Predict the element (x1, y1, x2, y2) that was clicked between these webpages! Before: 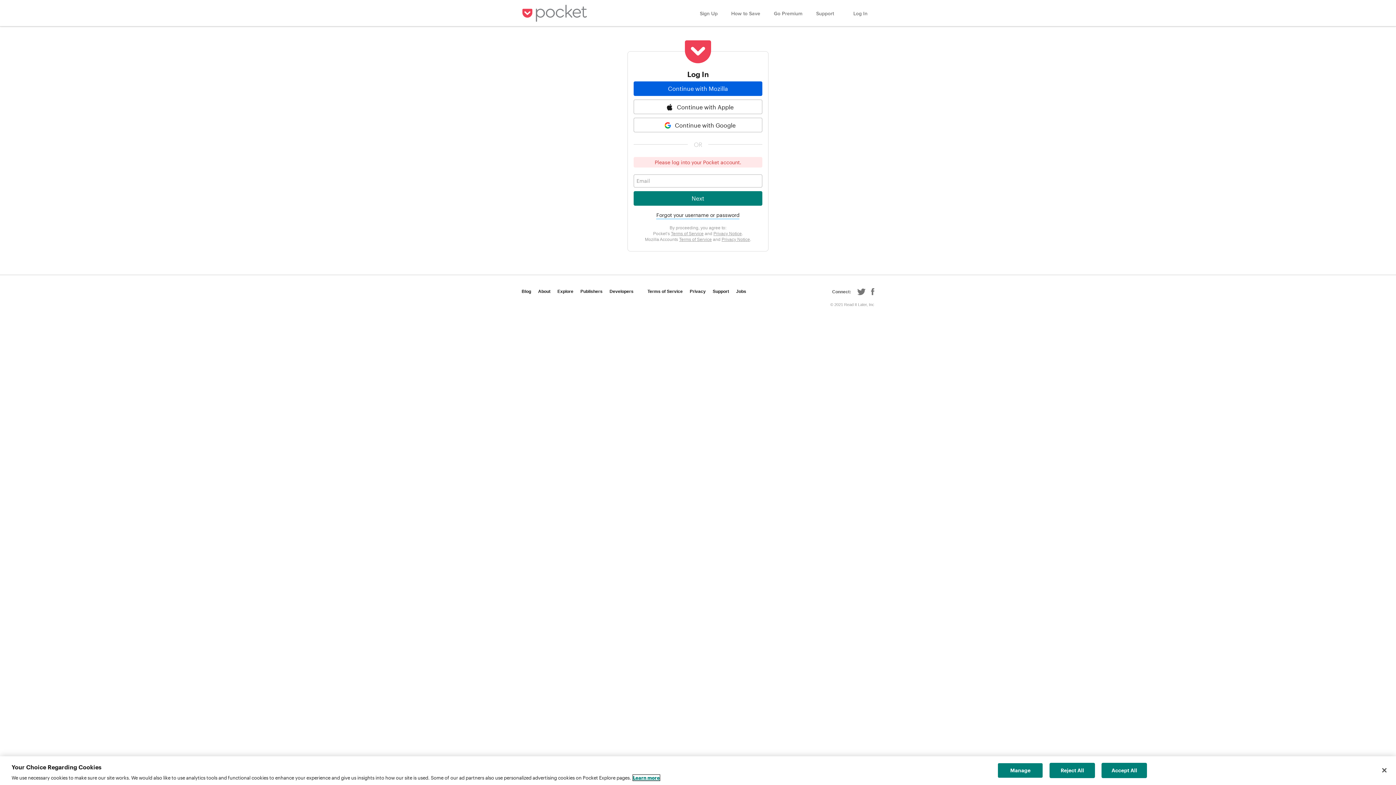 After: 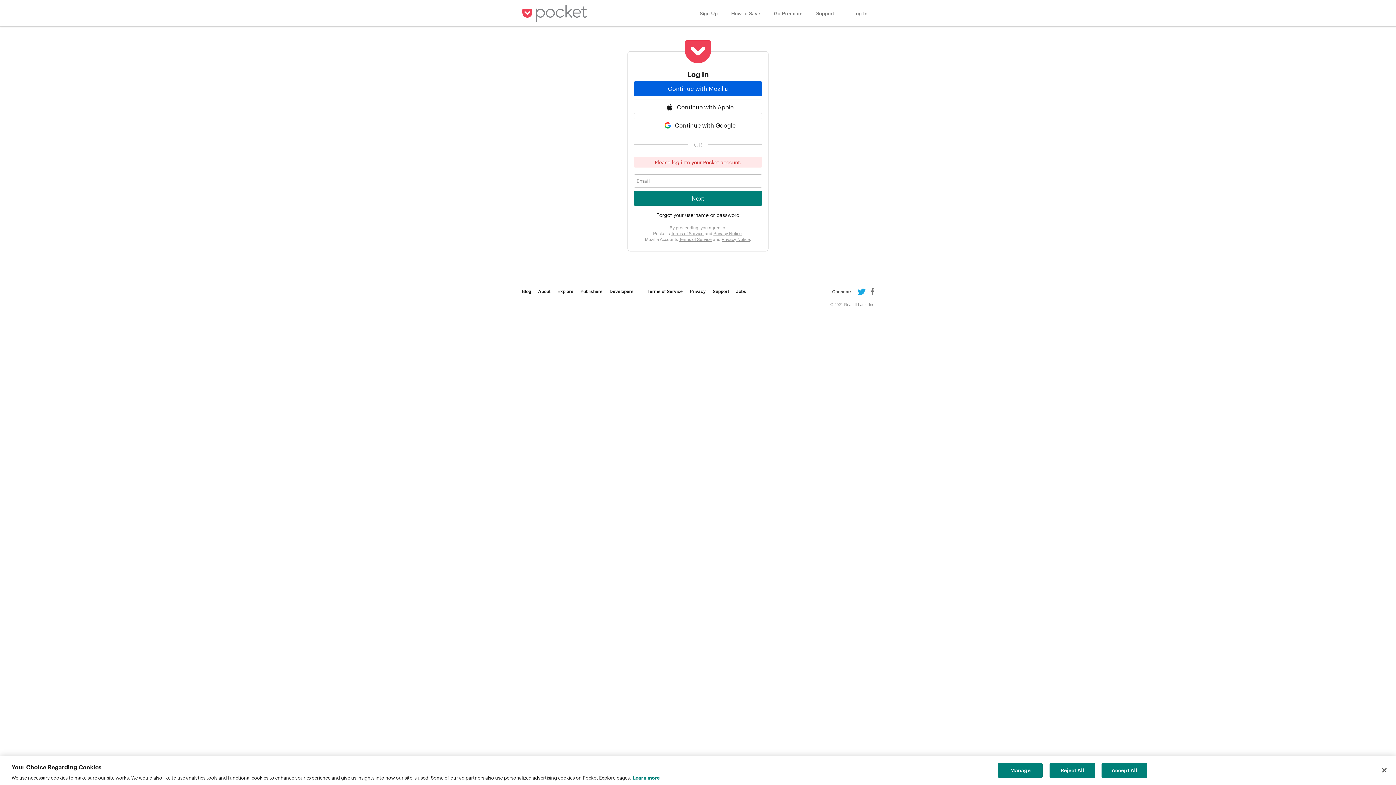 Action: label: Twitter bbox: (857, 288, 865, 296)